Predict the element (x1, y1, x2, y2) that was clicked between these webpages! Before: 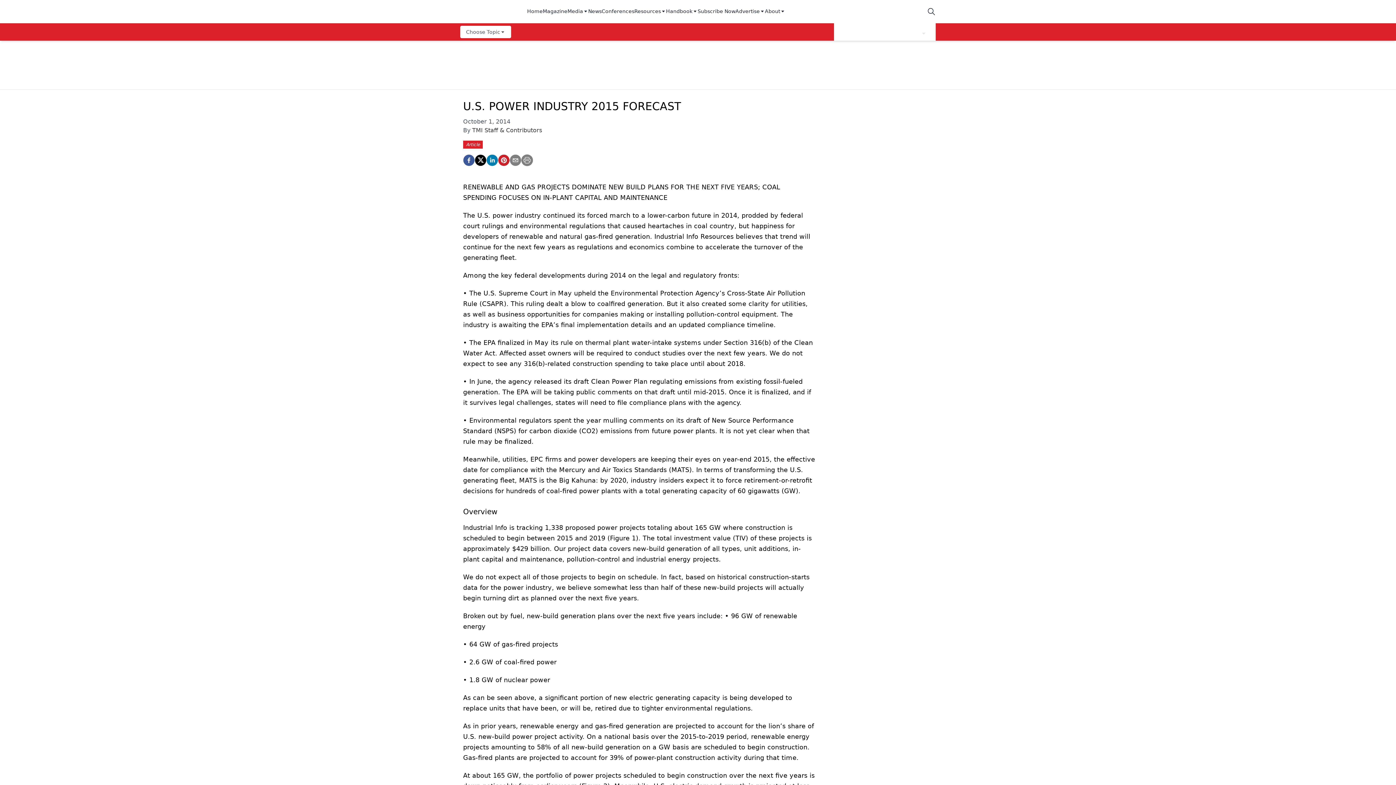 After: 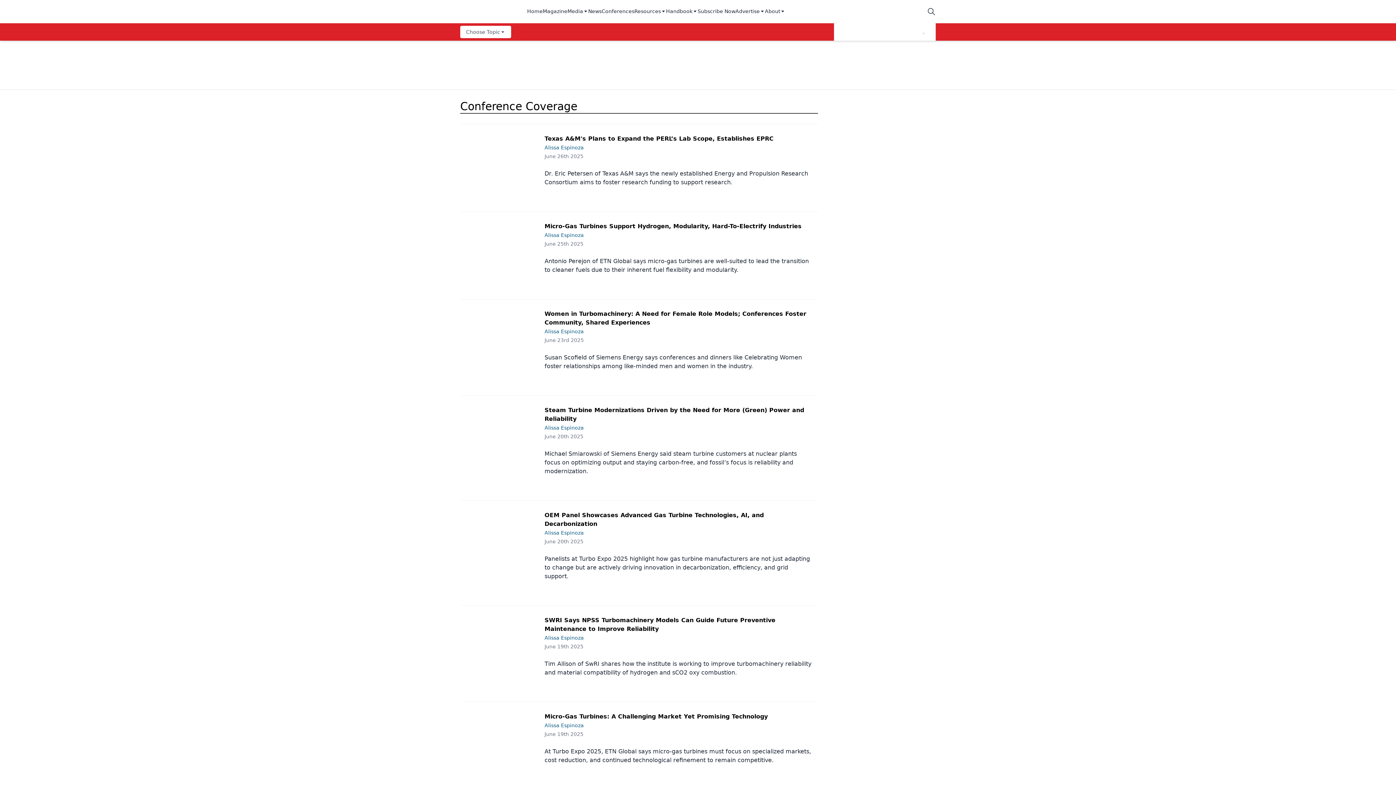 Action: label: Conferences bbox: (601, 7, 634, 15)